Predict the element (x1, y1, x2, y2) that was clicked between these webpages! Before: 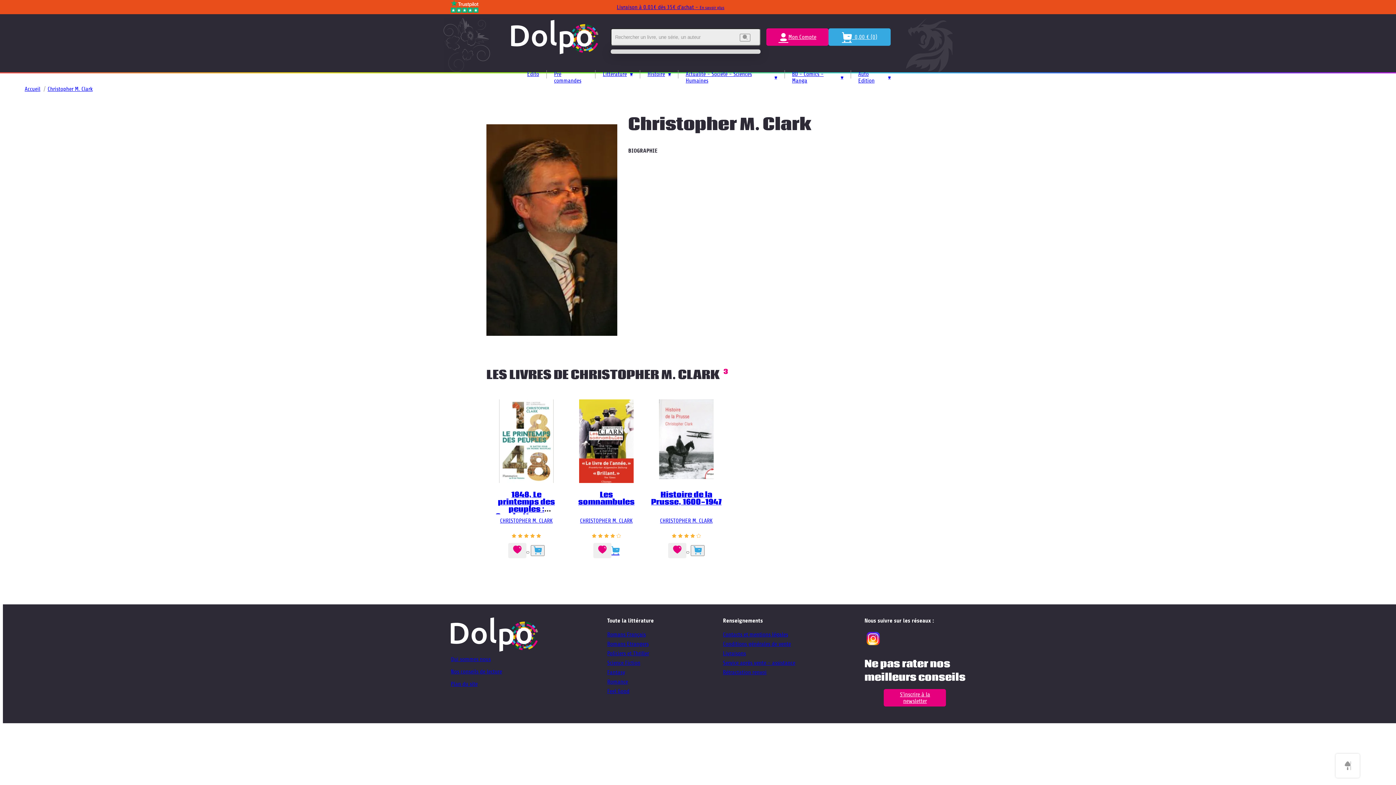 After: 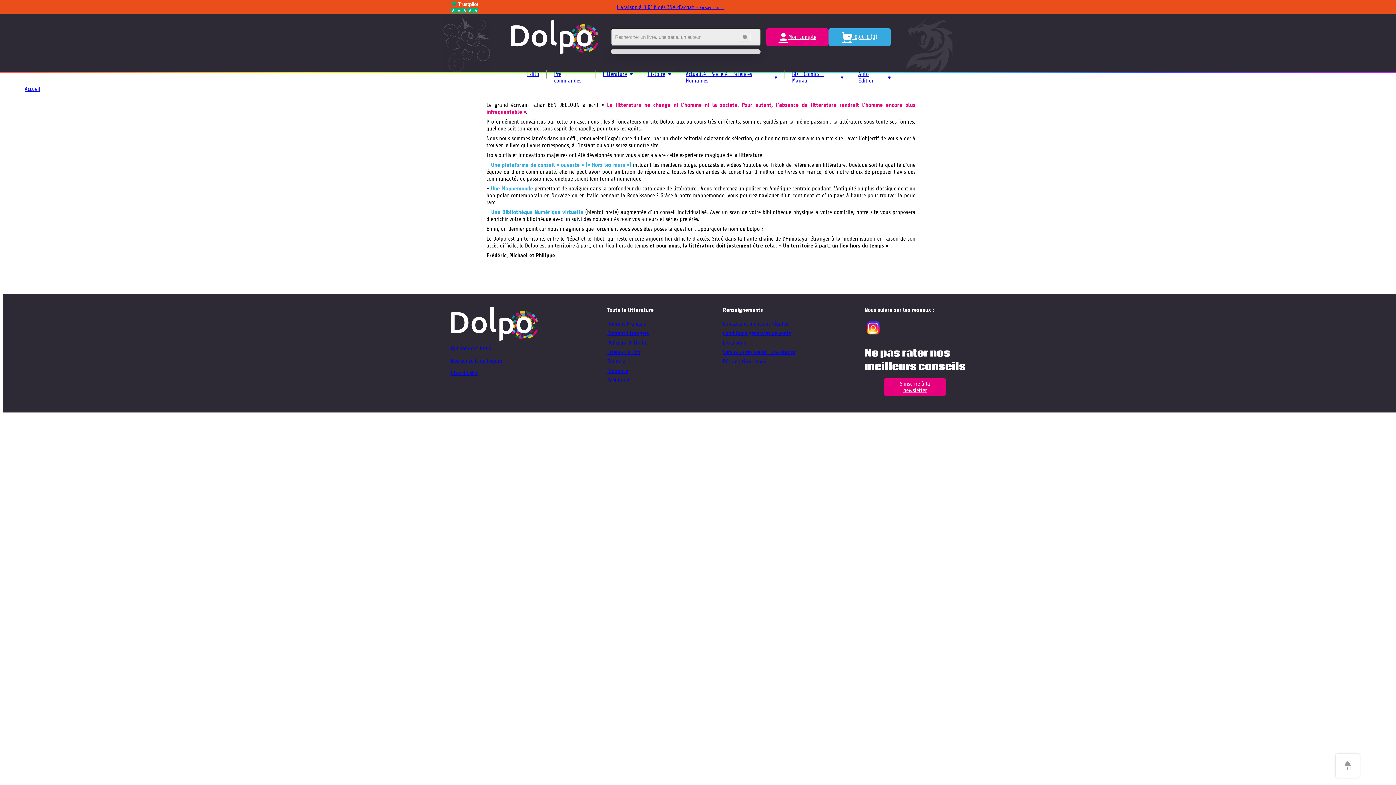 Action: bbox: (450, 653, 538, 665) label: Qui sommes nous